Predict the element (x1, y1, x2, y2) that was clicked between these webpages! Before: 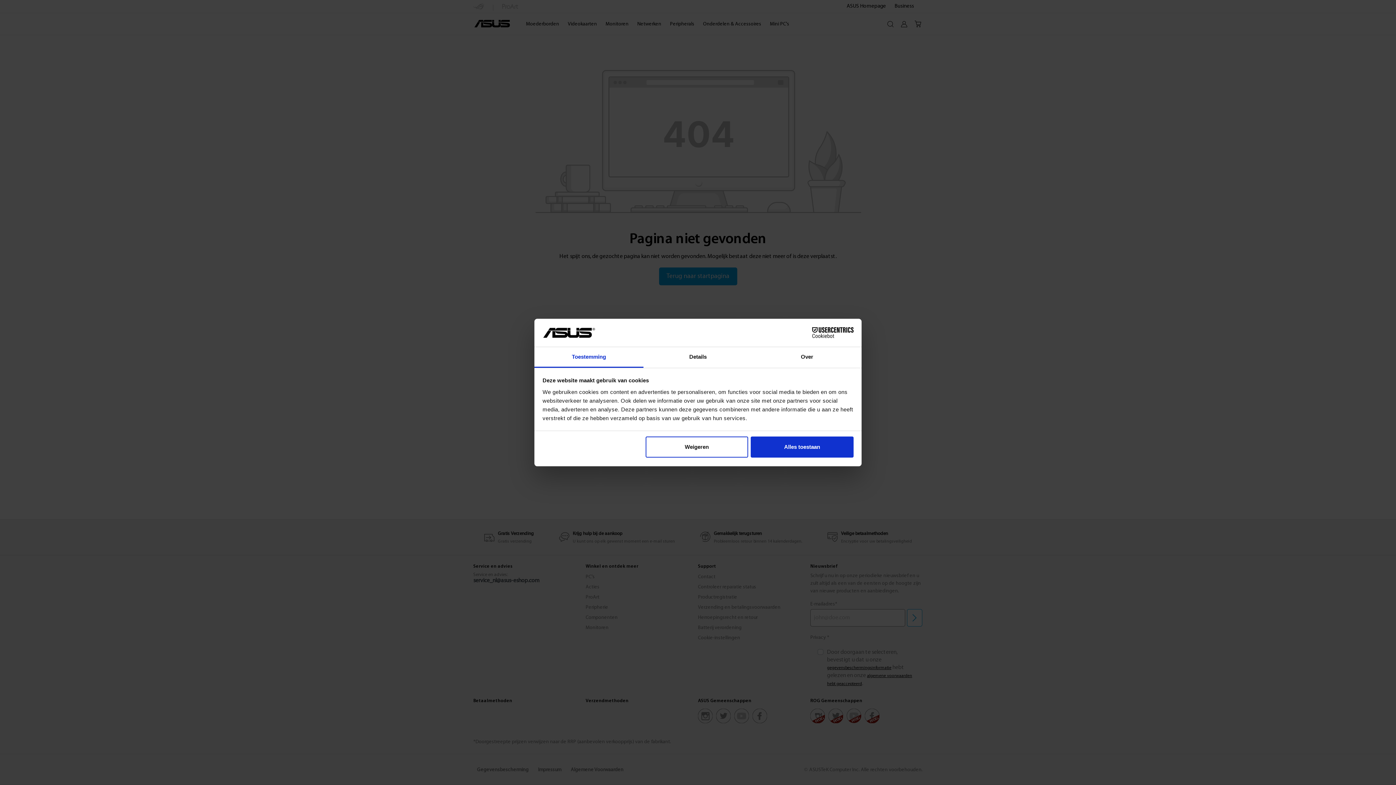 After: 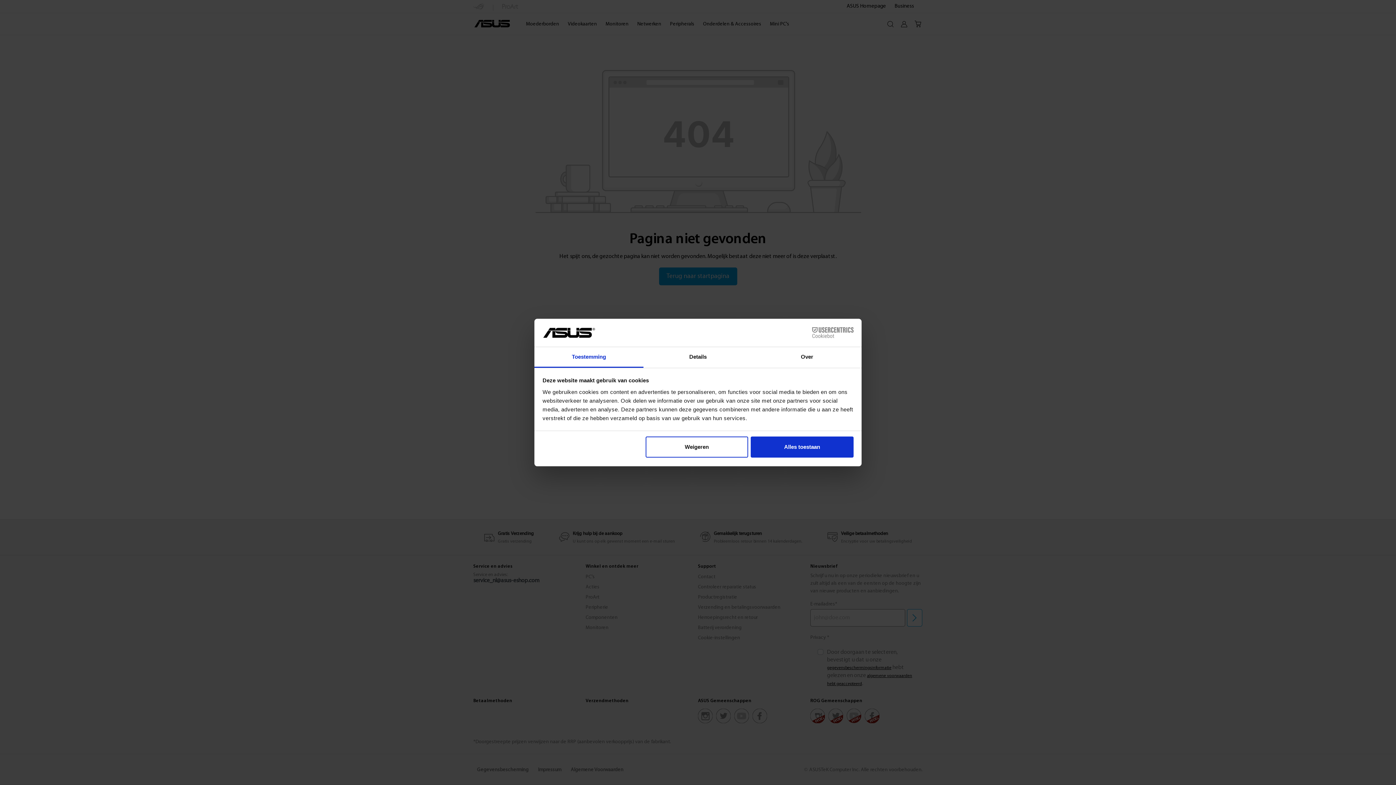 Action: label: Cookiebot - opens in a new window bbox: (790, 327, 853, 338)